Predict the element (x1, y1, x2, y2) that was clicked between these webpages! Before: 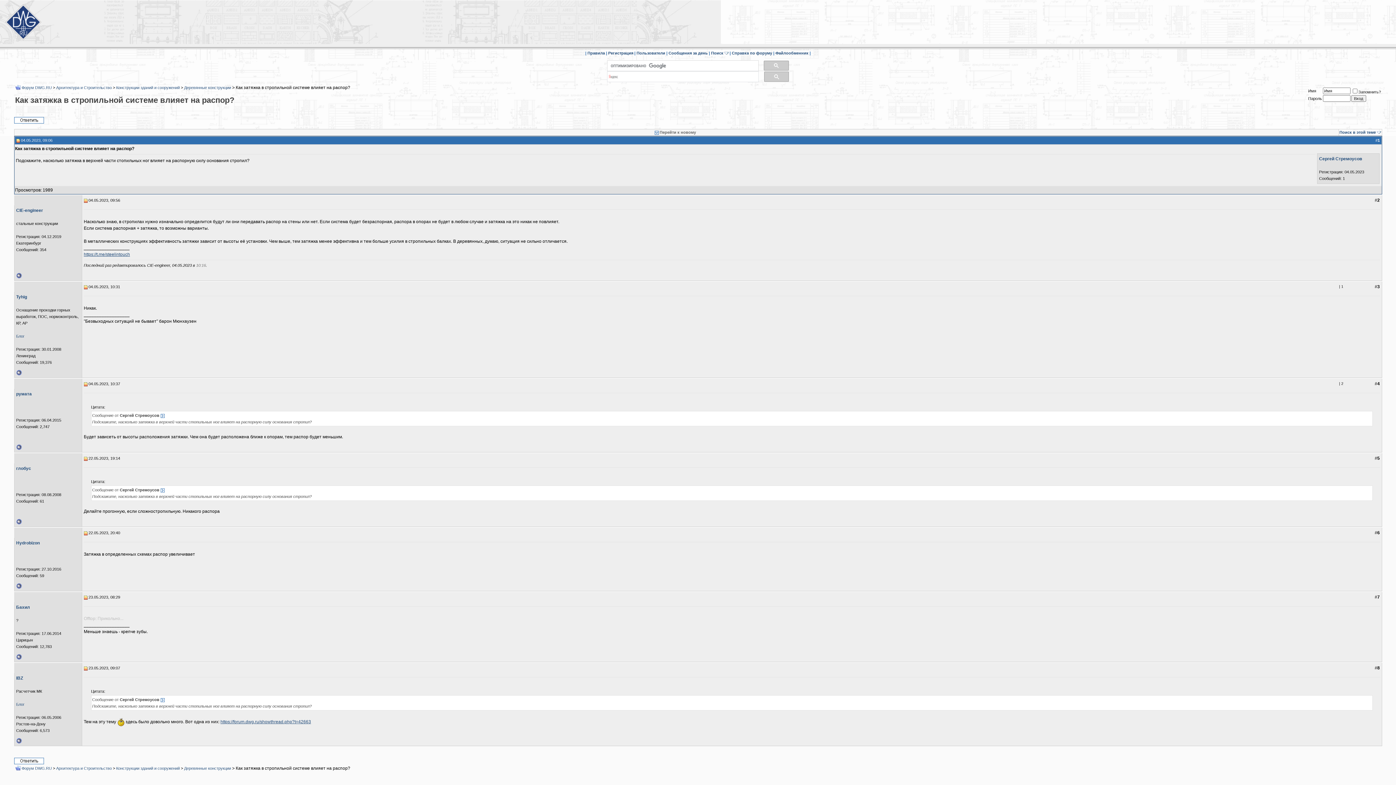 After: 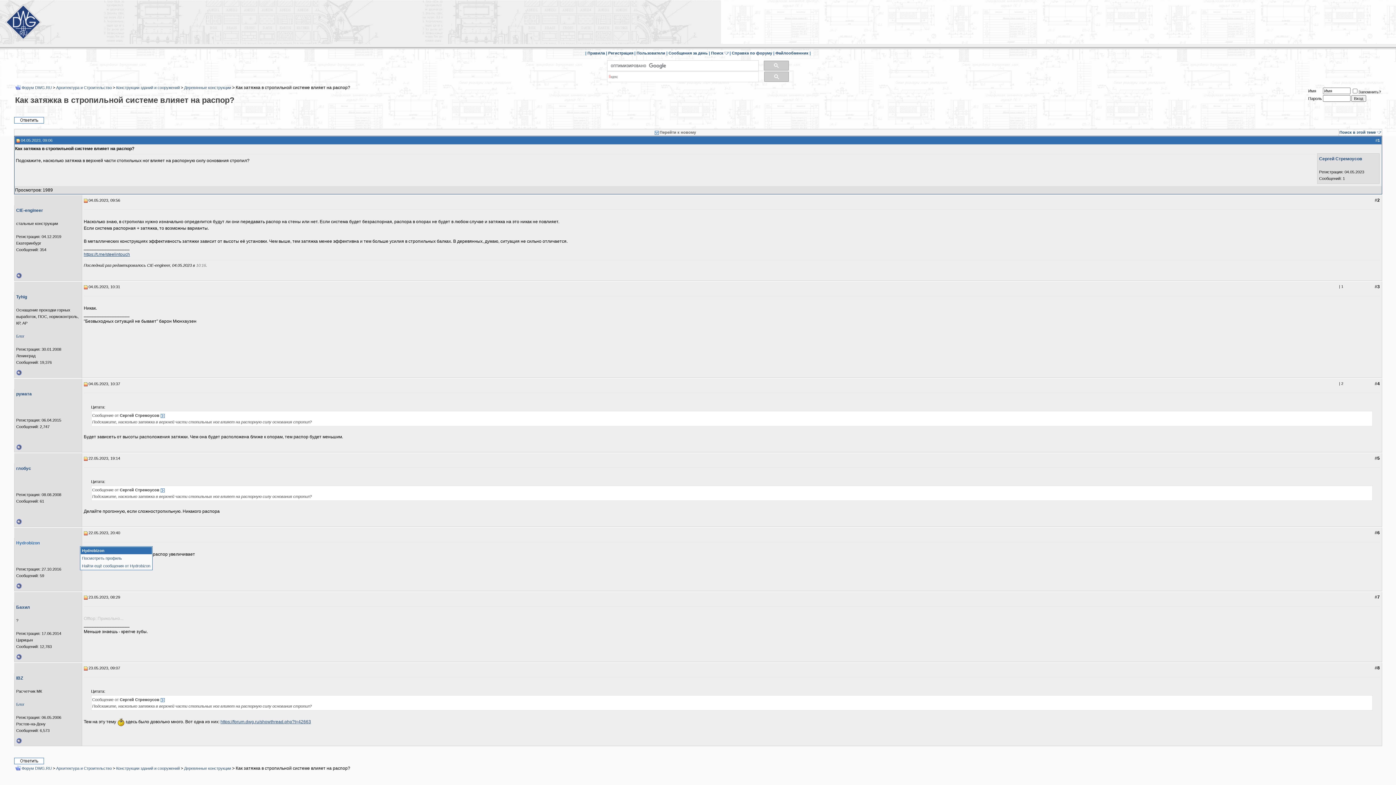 Action: bbox: (16, 540, 39, 545) label: Hydrobizon